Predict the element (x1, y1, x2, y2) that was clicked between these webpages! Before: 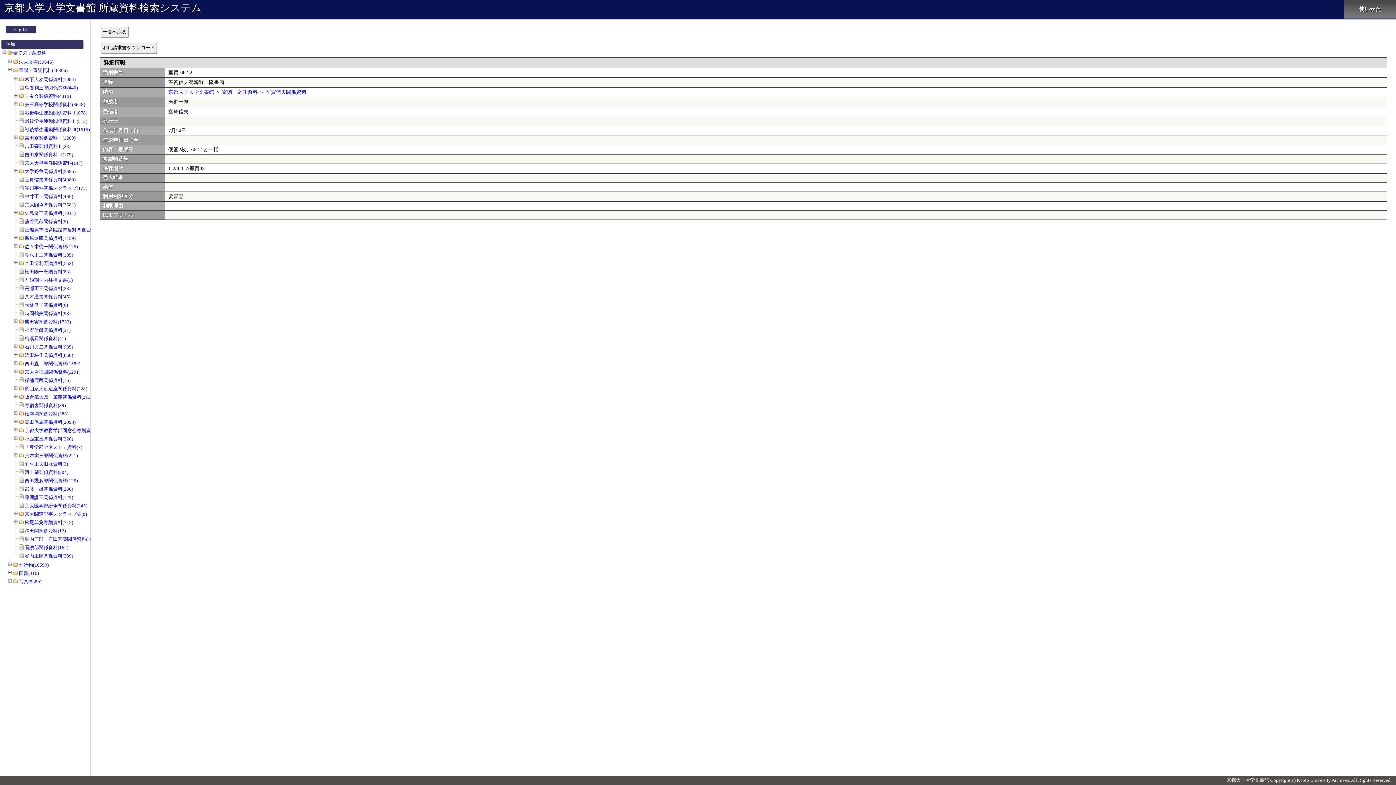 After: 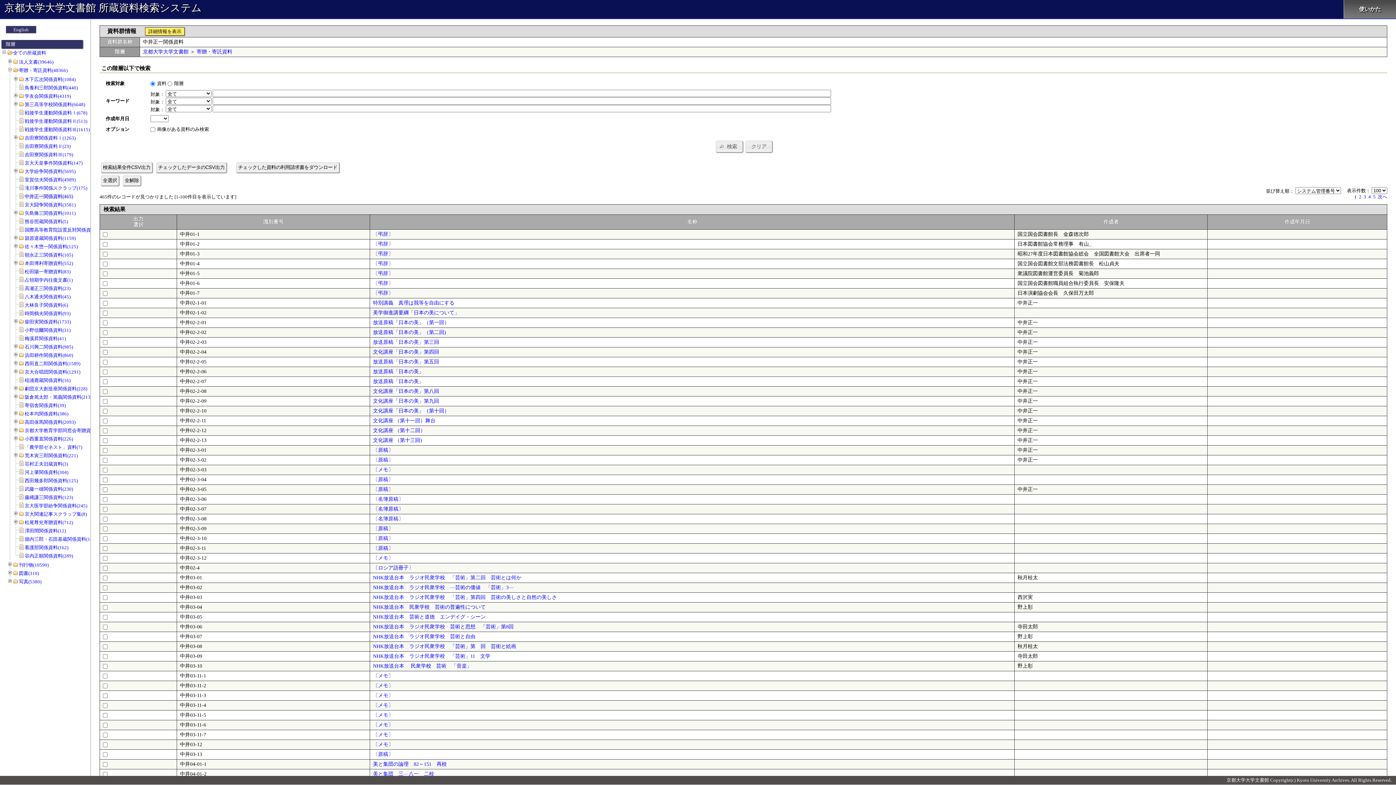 Action: bbox: (24, 193, 73, 199) label: 中井正一関係資料(465)